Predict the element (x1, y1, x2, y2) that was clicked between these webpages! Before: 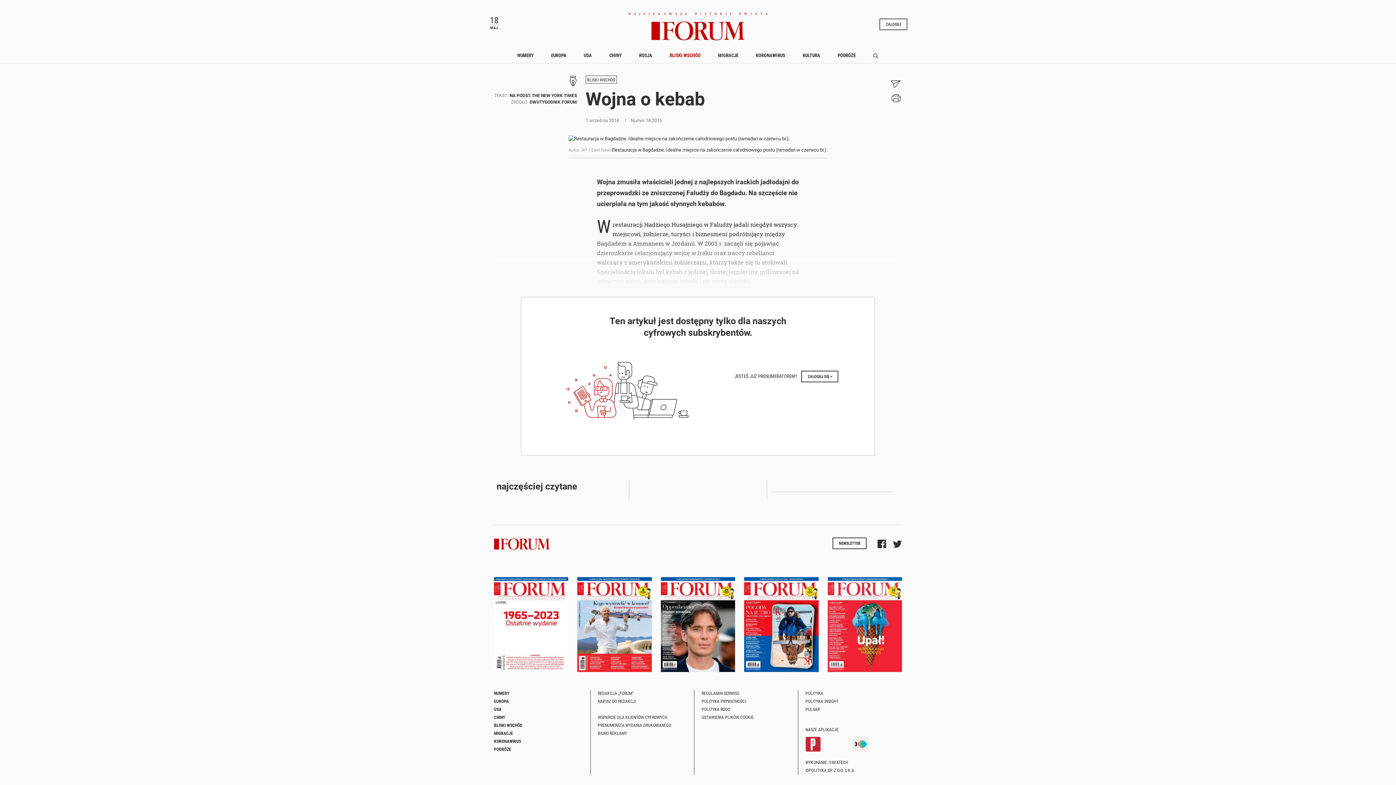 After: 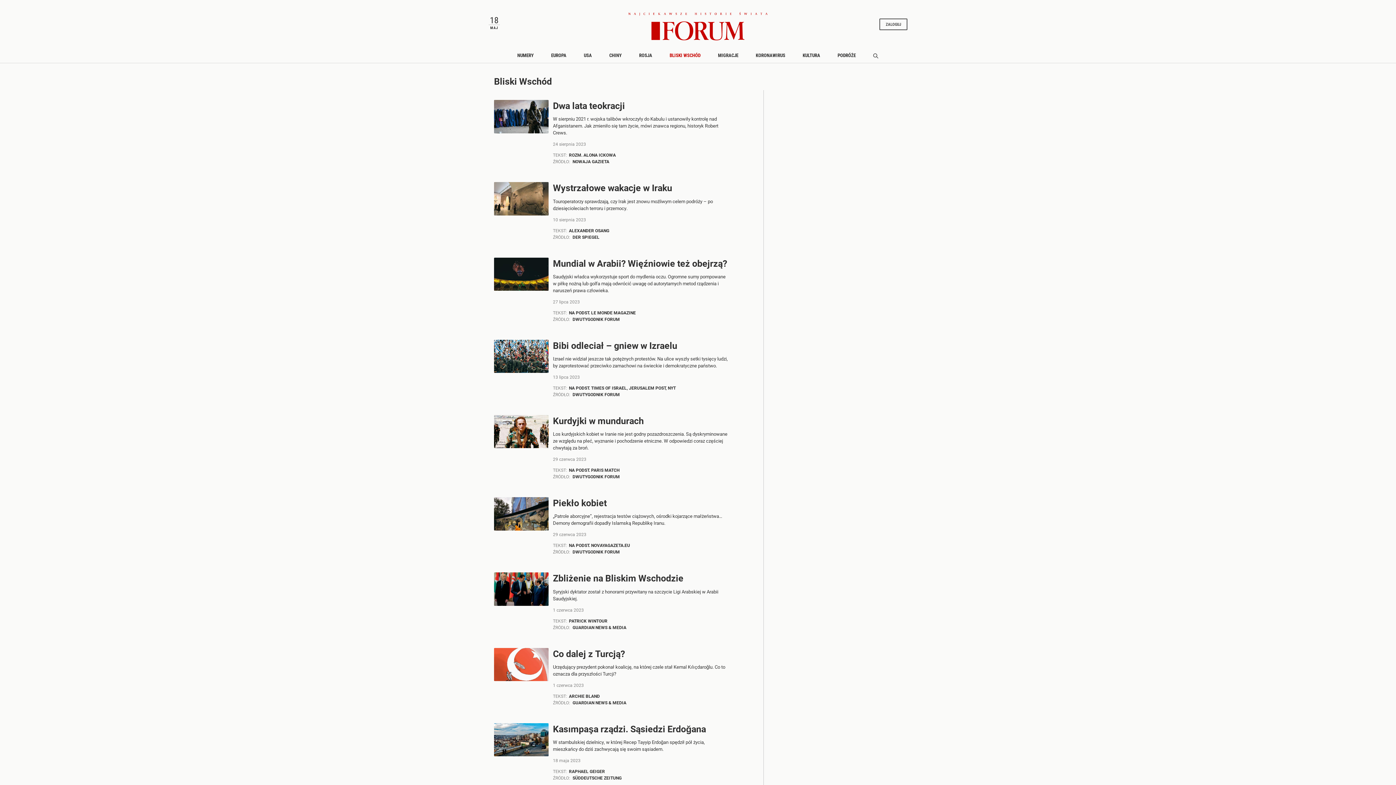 Action: bbox: (587, 76, 615, 82) label: BLISKI WSCHÓD